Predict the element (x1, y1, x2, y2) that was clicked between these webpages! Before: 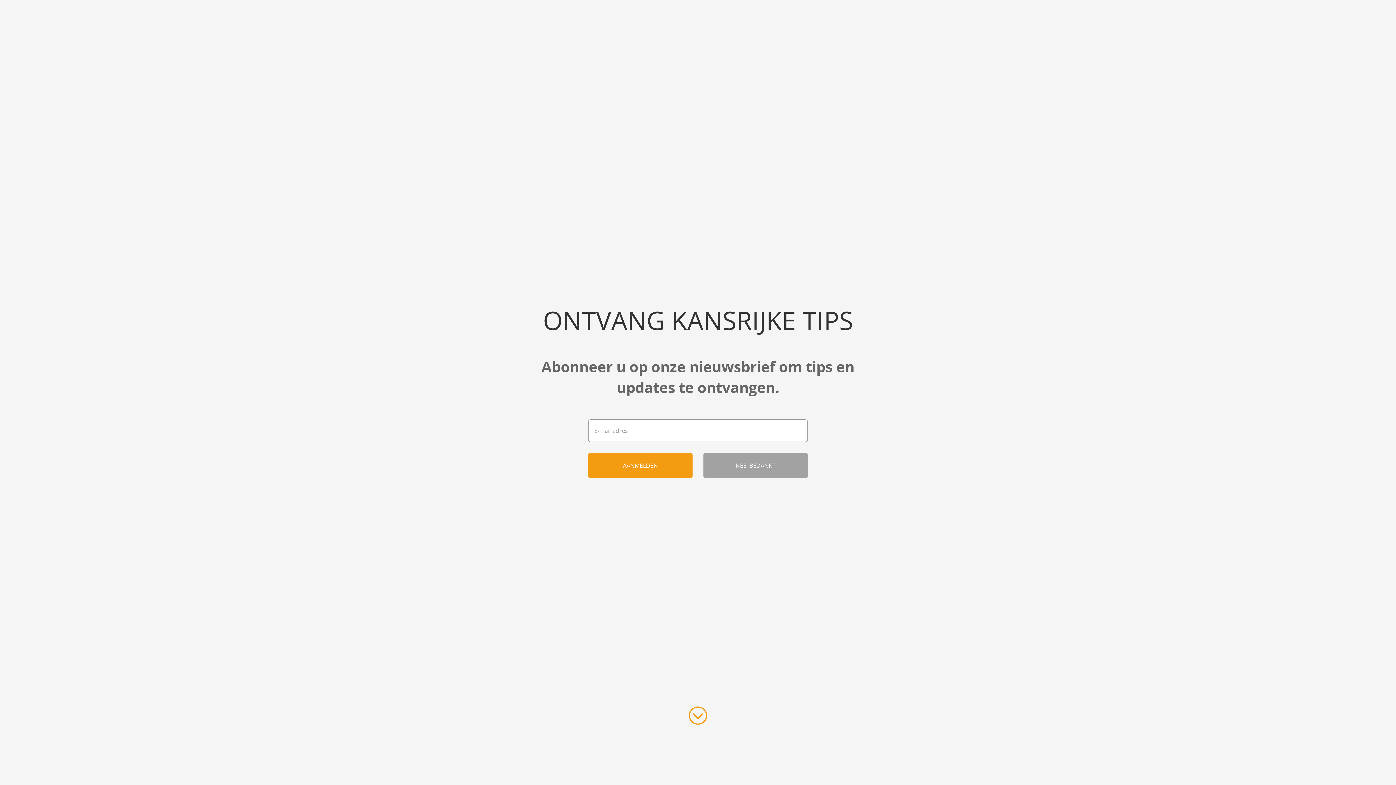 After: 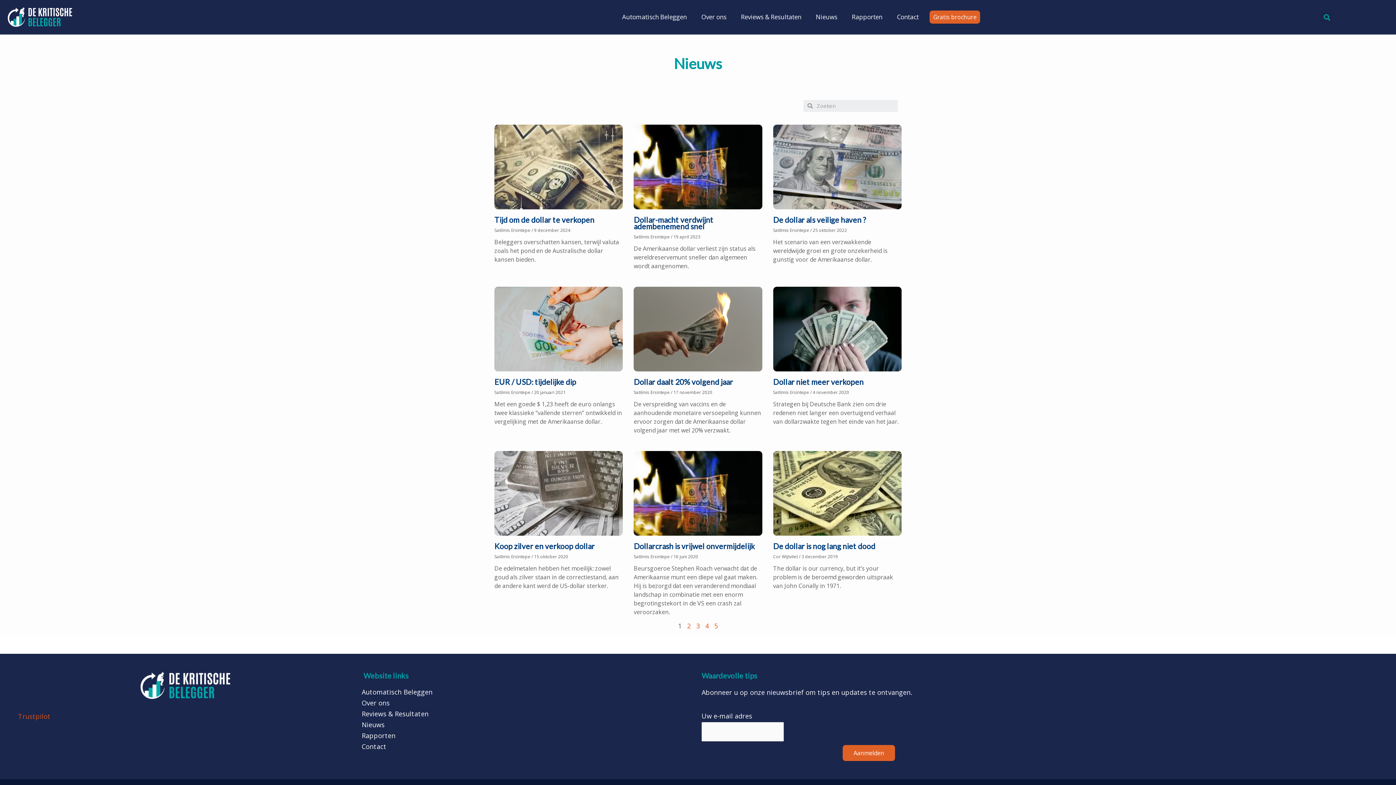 Action: bbox: (558, 88, 577, 96) label: dollar